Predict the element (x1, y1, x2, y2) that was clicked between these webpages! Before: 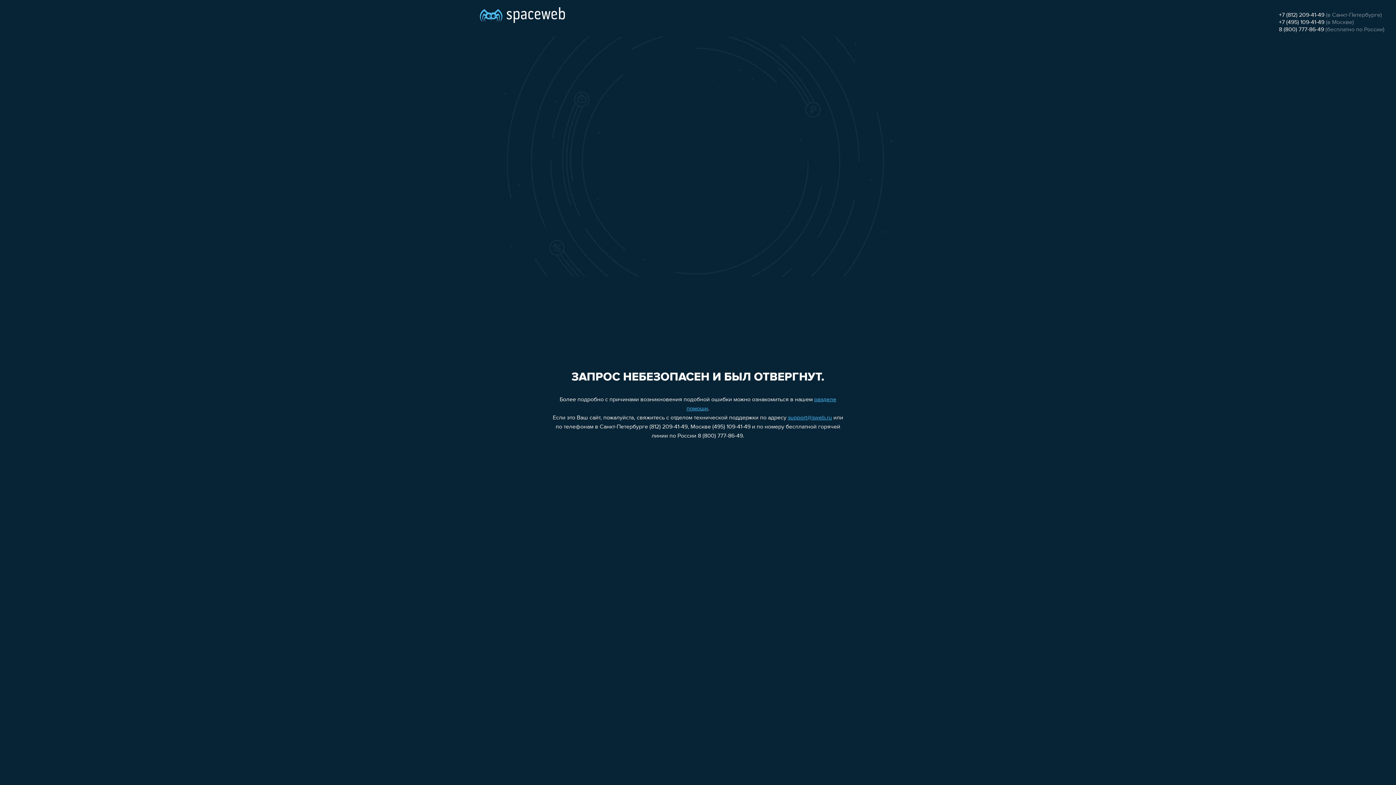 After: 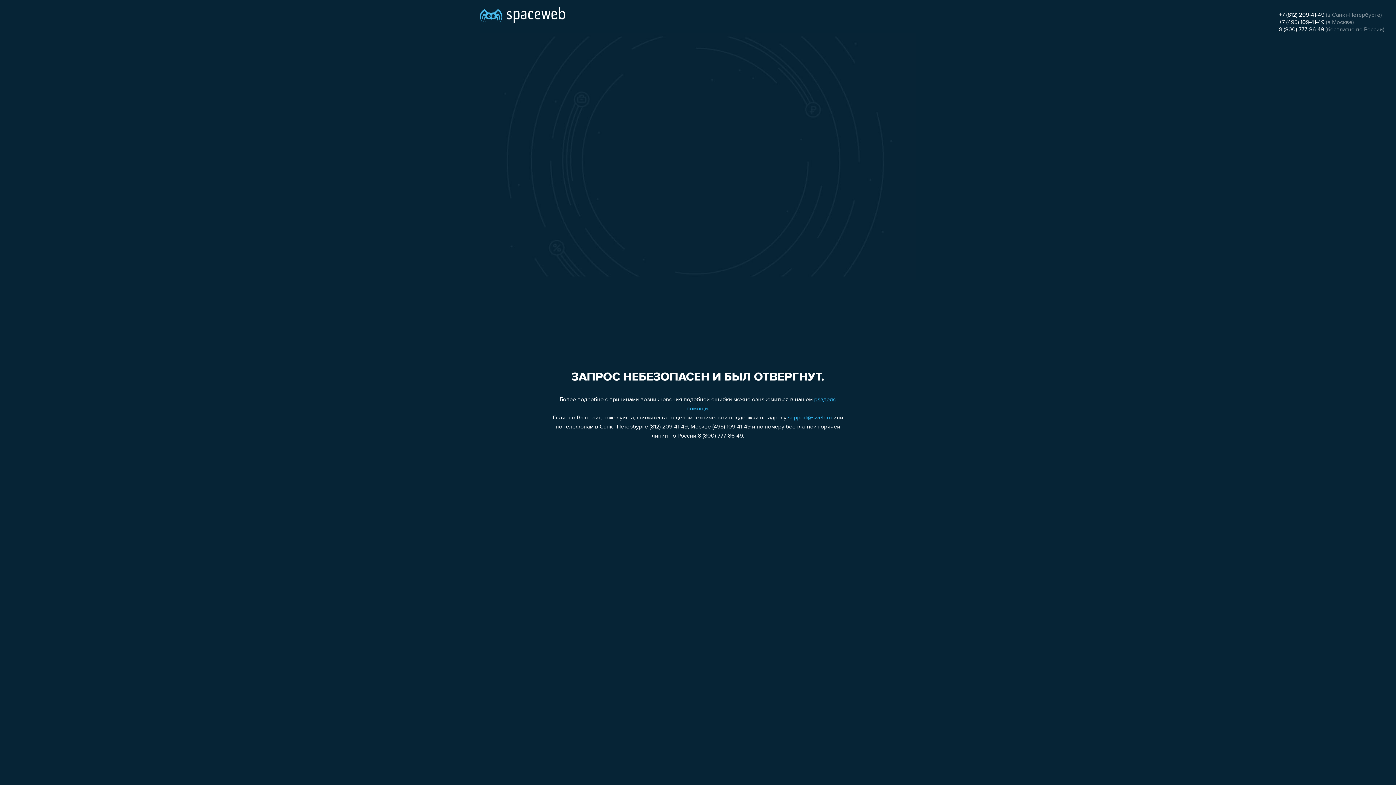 Action: label: +7 (495) 109-41-49 bbox: (1279, 19, 1324, 25)